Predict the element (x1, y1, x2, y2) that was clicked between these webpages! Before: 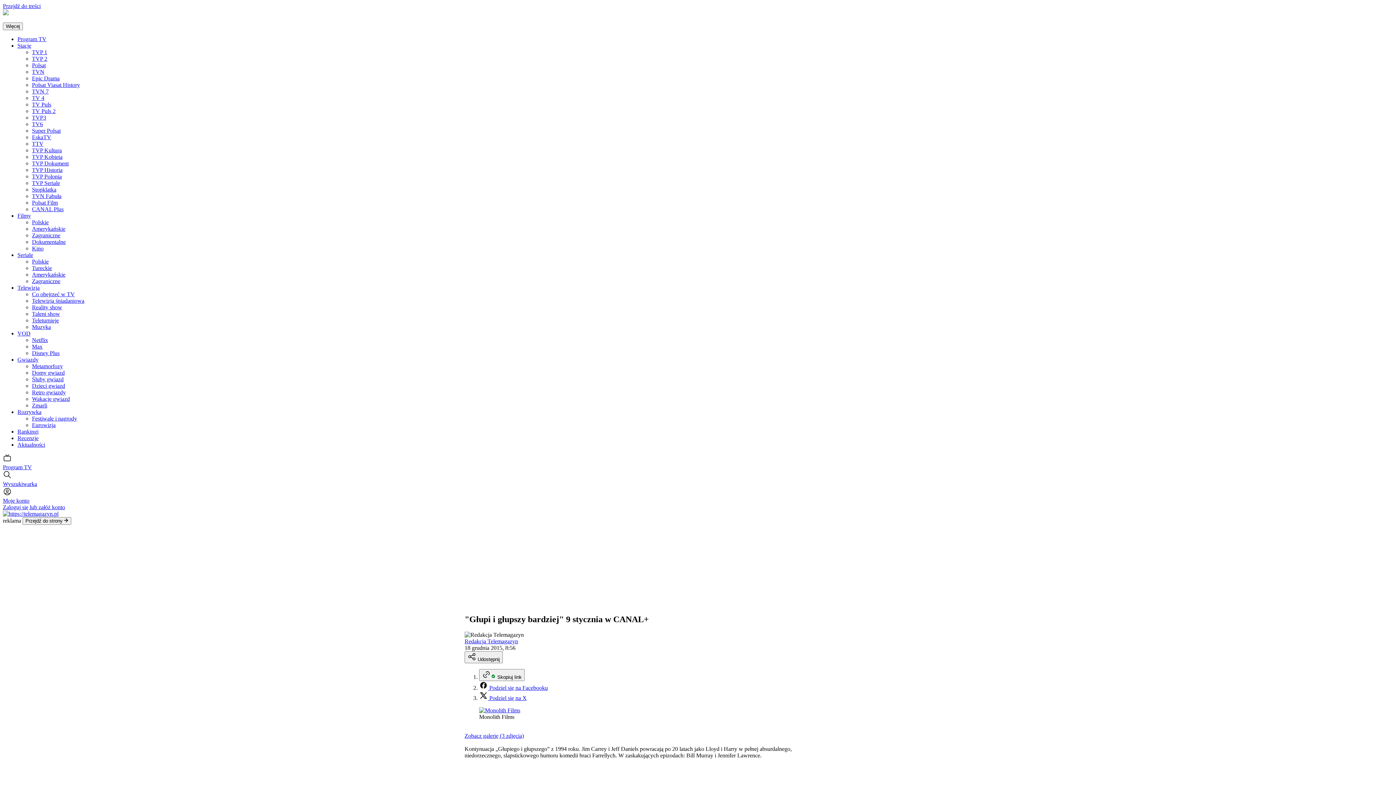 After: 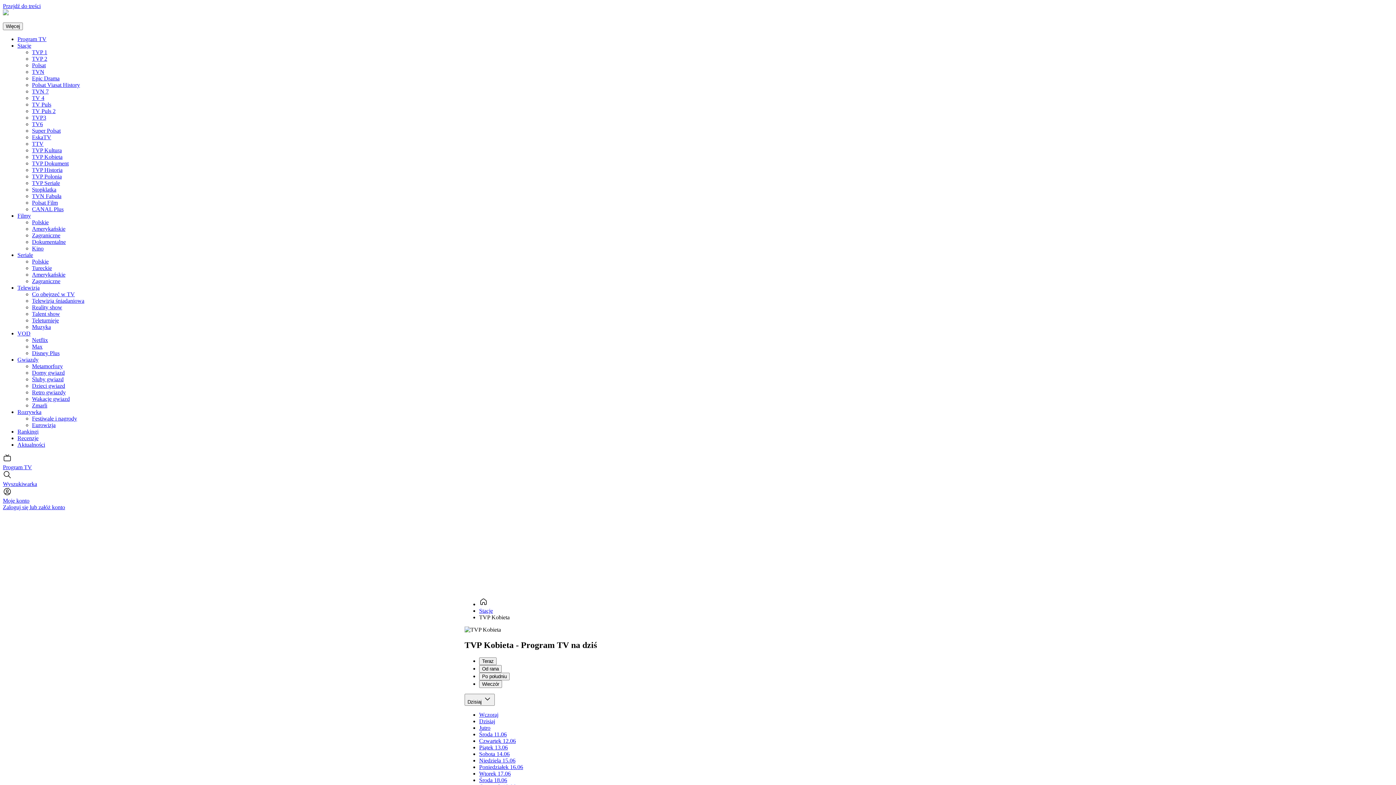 Action: bbox: (32, 153, 62, 160) label: TVP Kobieta